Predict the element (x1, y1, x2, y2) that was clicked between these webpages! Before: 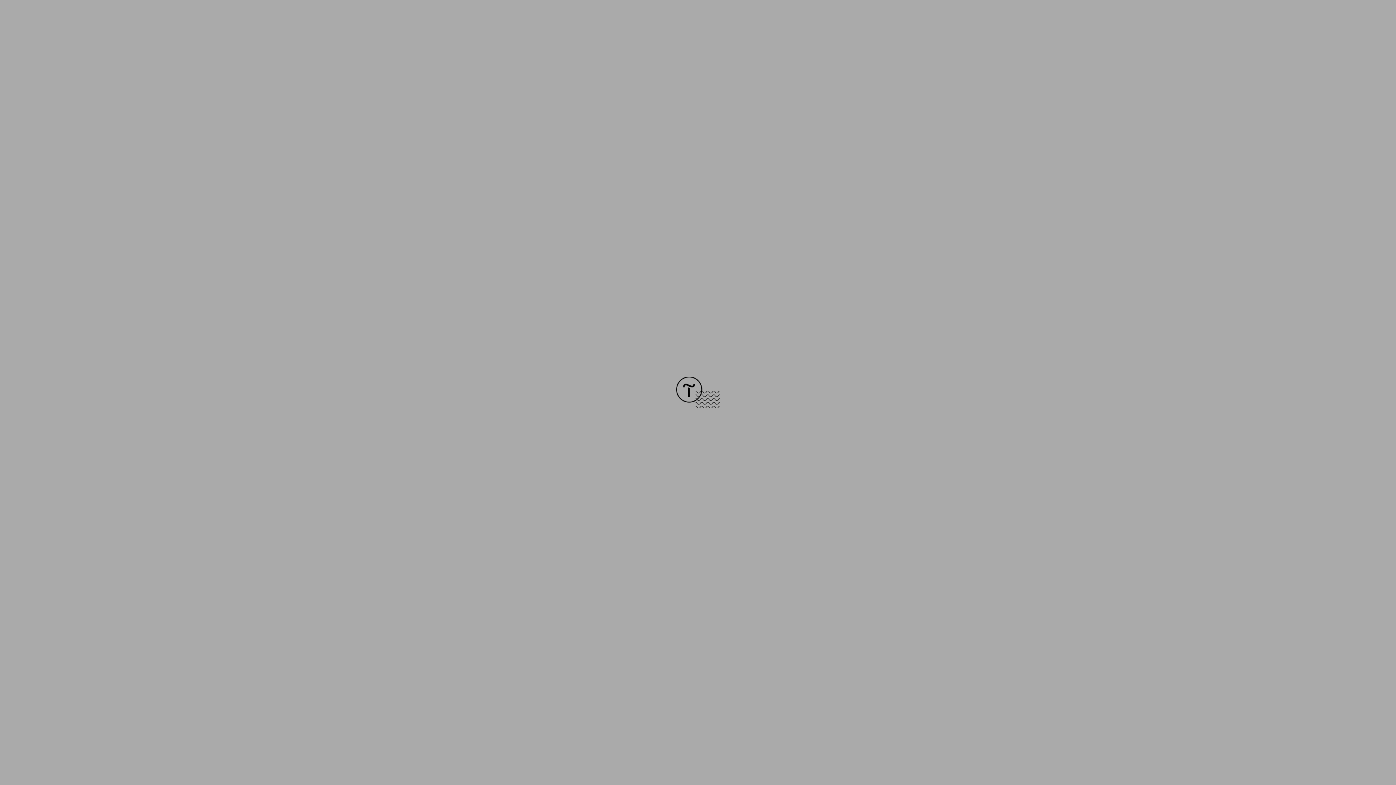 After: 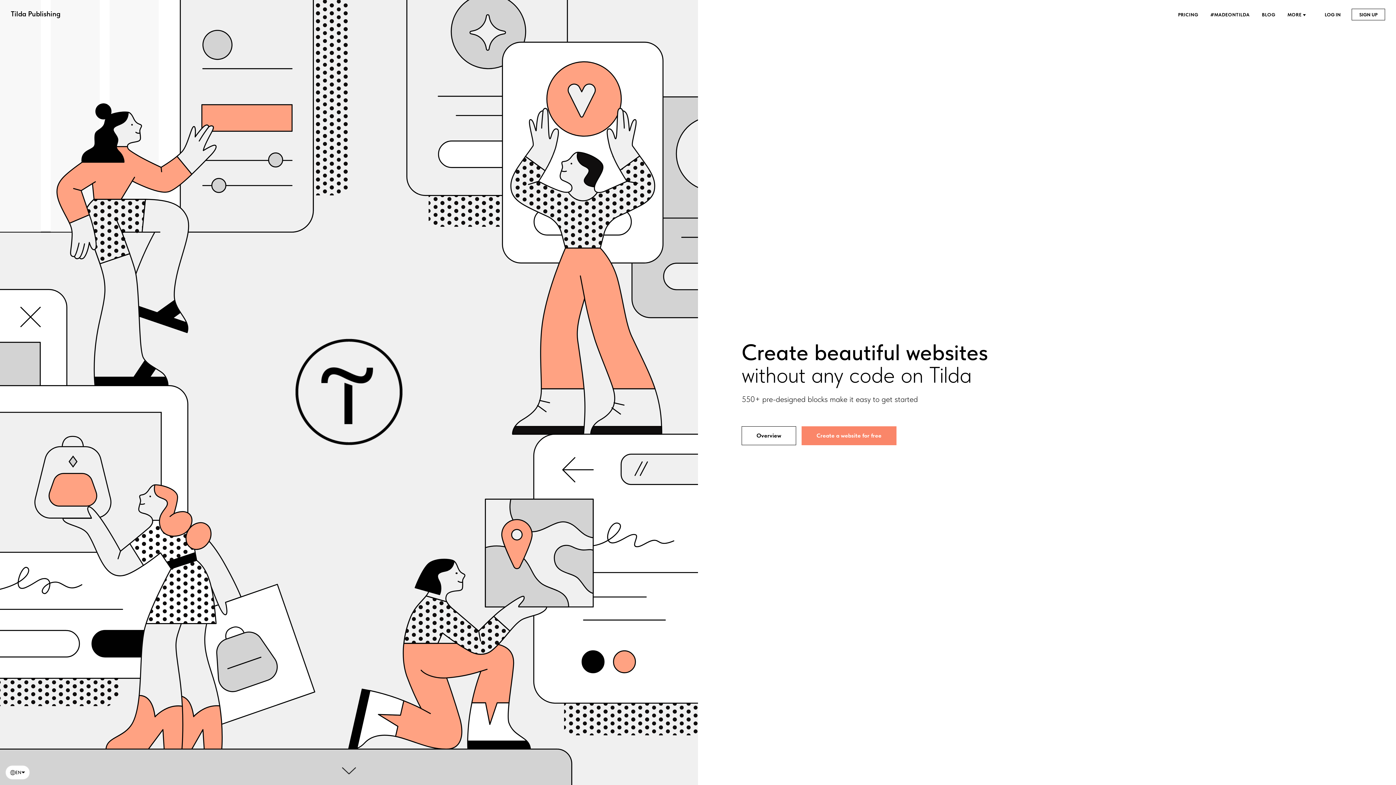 Action: bbox: (676, 403, 720, 409)